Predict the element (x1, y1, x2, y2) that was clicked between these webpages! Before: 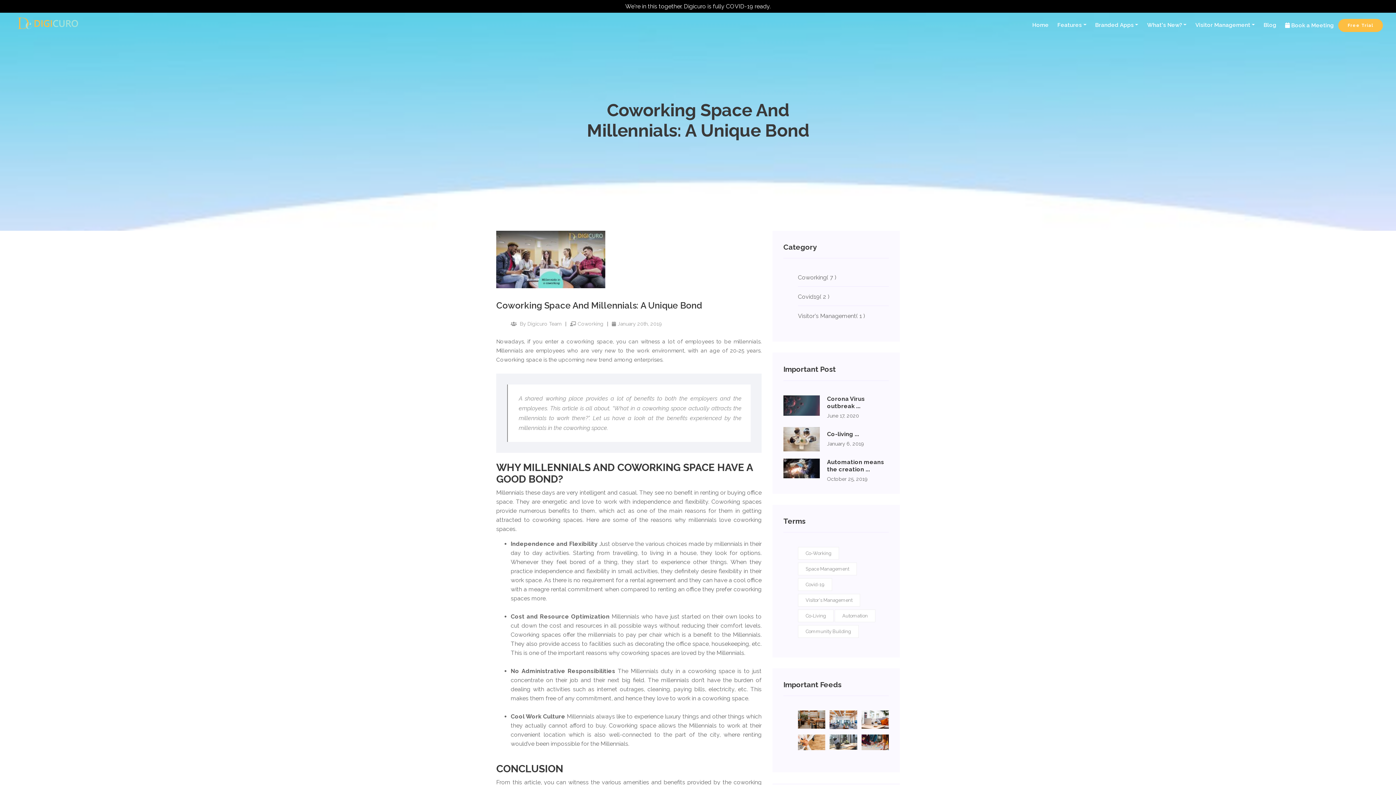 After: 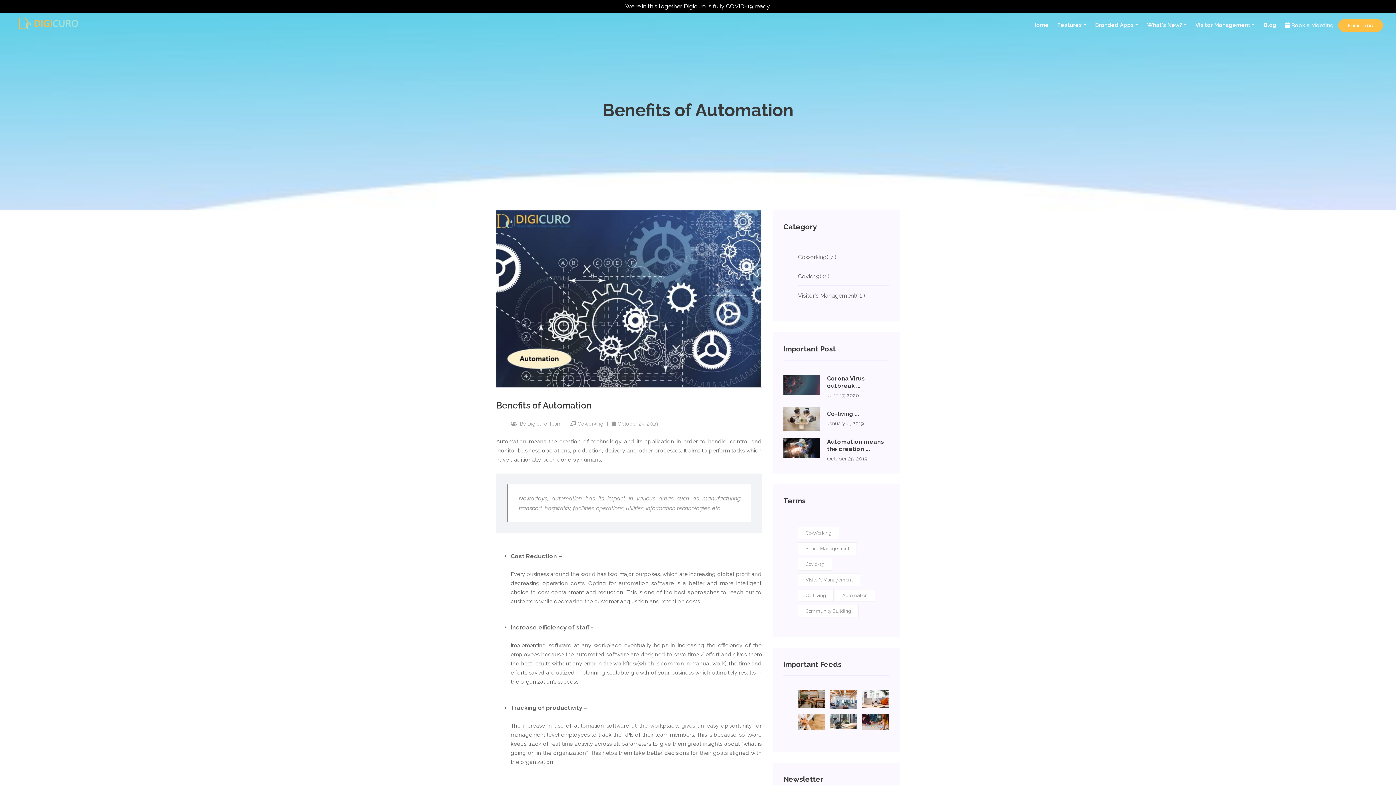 Action: bbox: (827, 458, 889, 473) label: Automation means the creation ...